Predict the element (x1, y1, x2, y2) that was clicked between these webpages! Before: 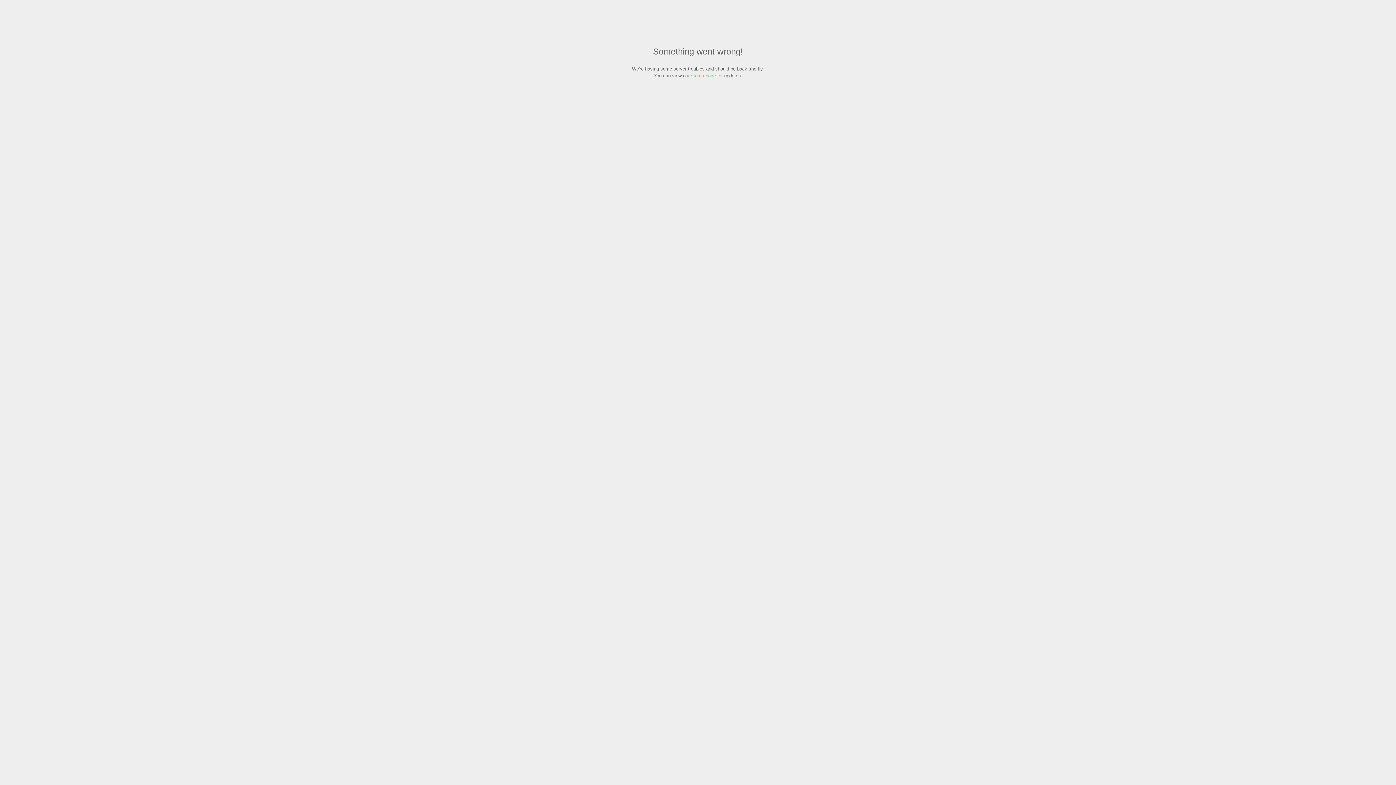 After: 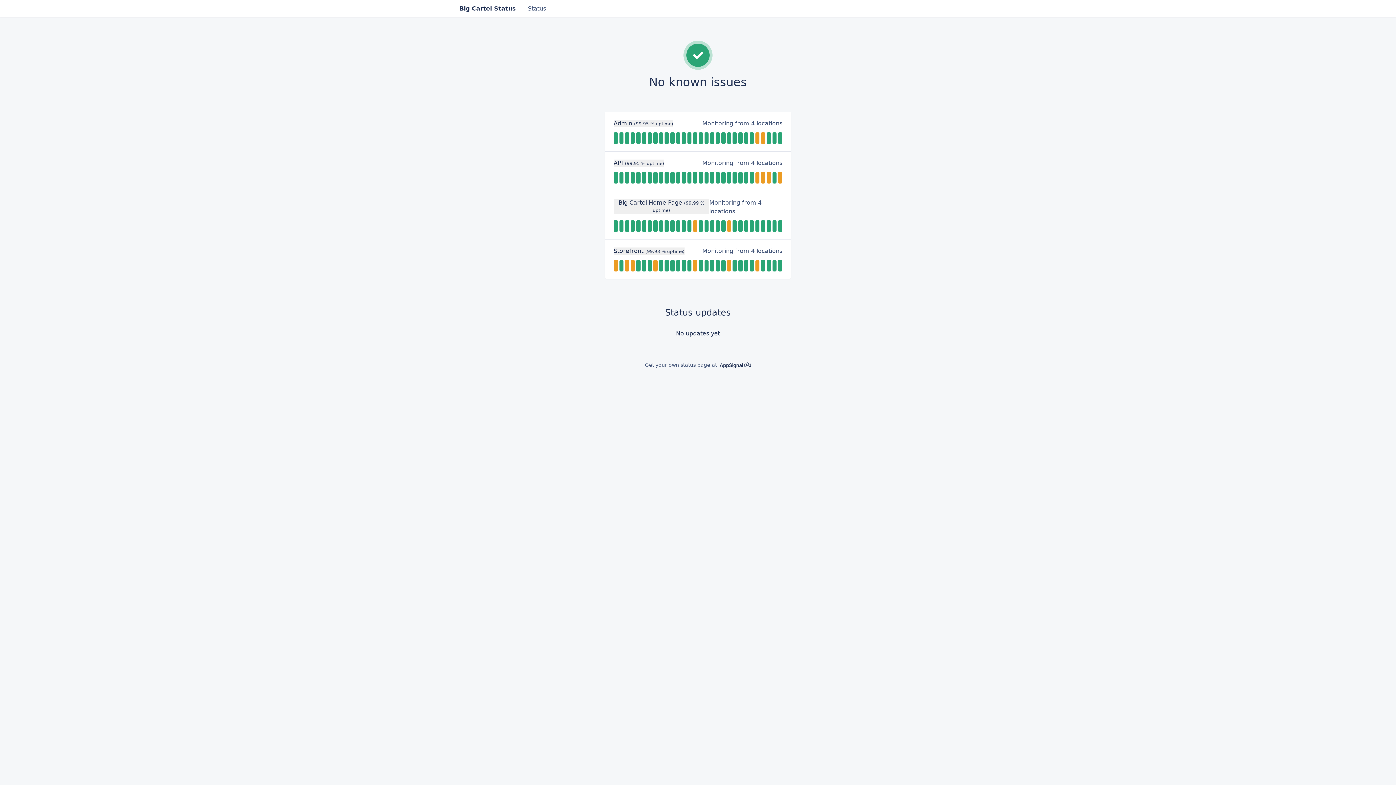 Action: bbox: (691, 73, 716, 78) label: status page